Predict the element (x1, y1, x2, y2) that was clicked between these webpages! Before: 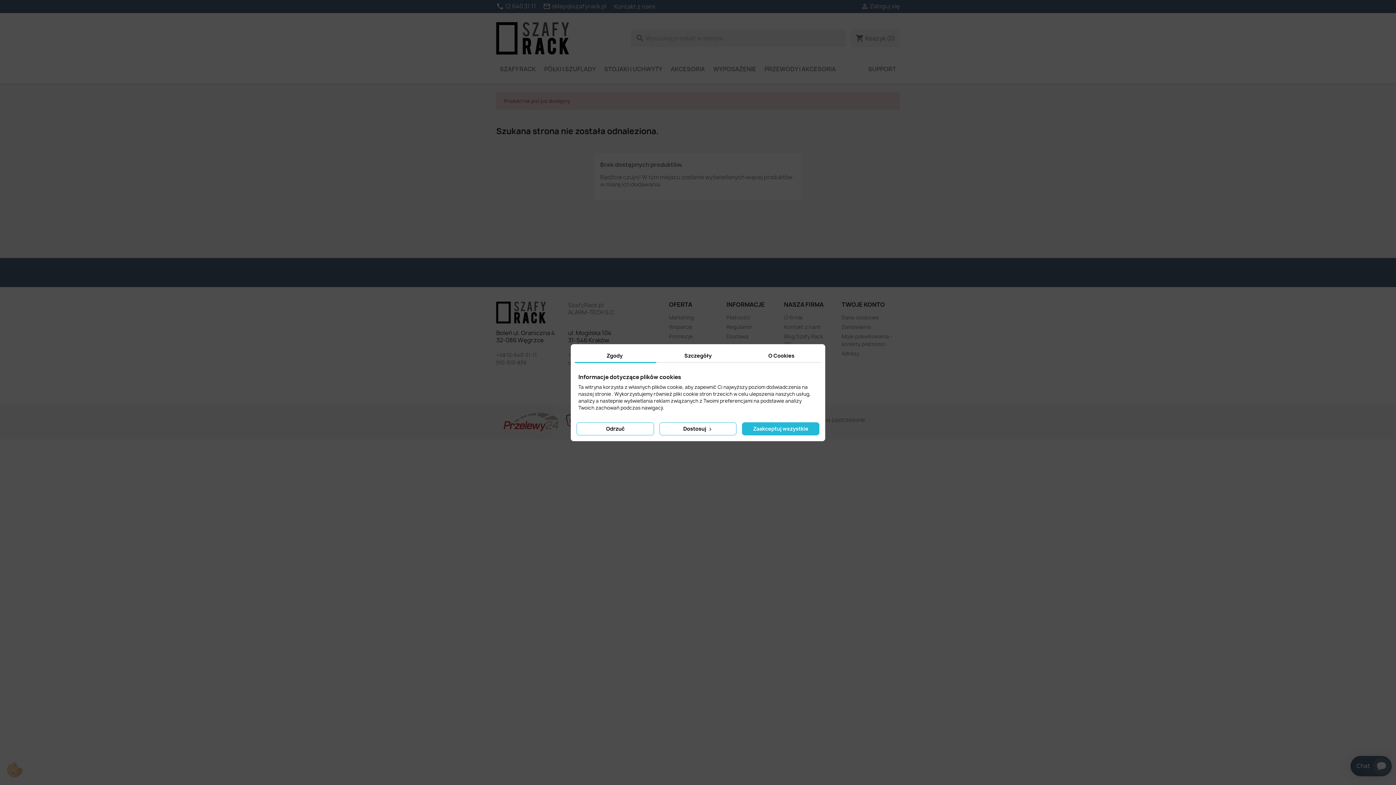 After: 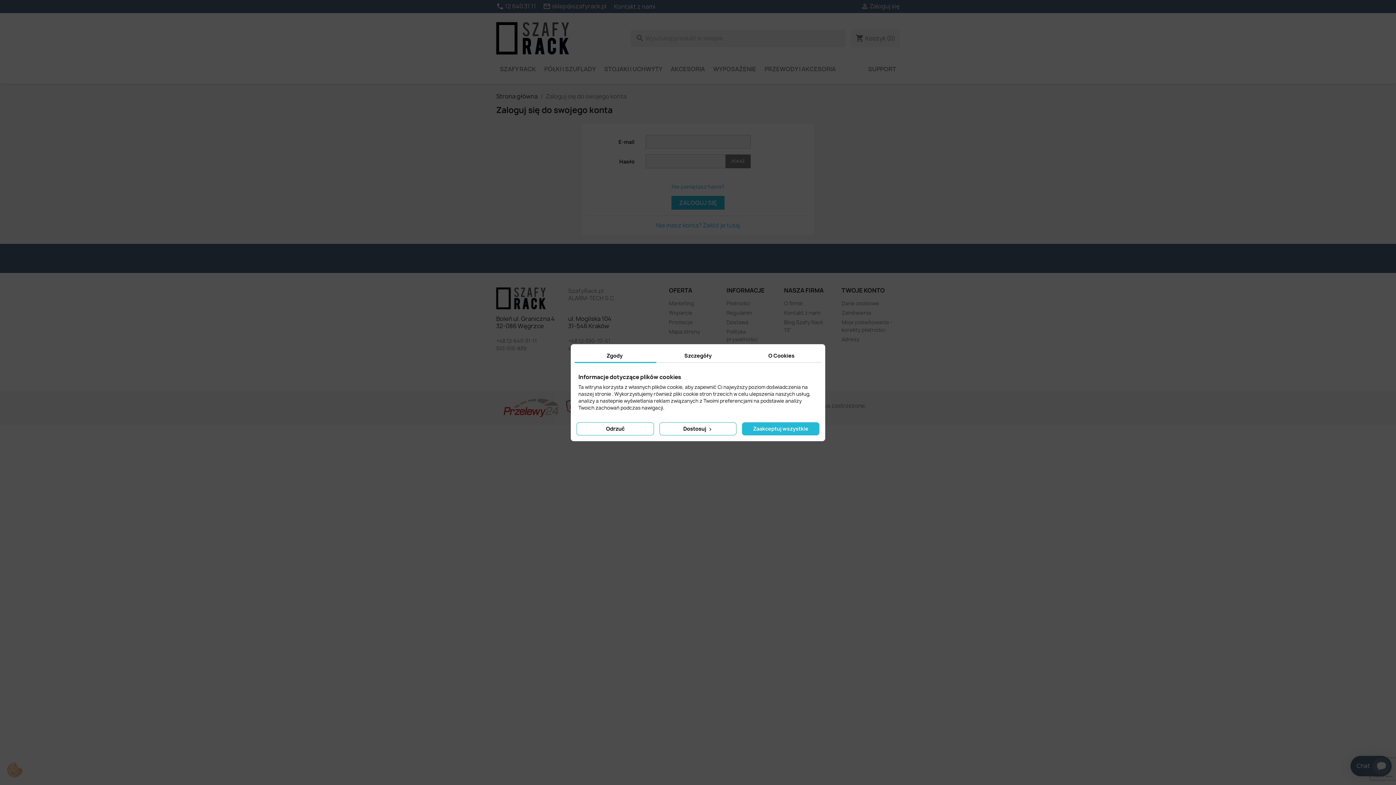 Action: bbox: (841, 314, 879, 320) label: Dane osobowe